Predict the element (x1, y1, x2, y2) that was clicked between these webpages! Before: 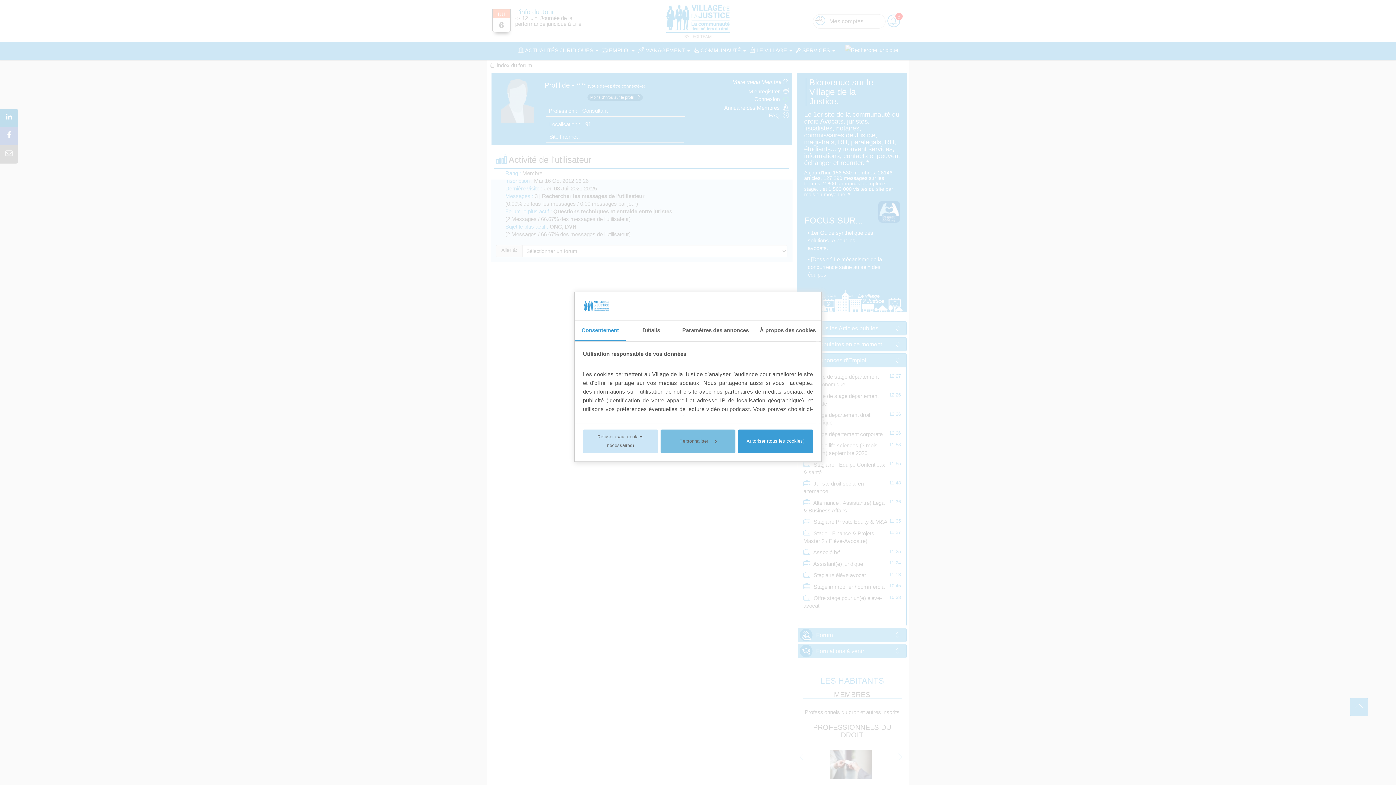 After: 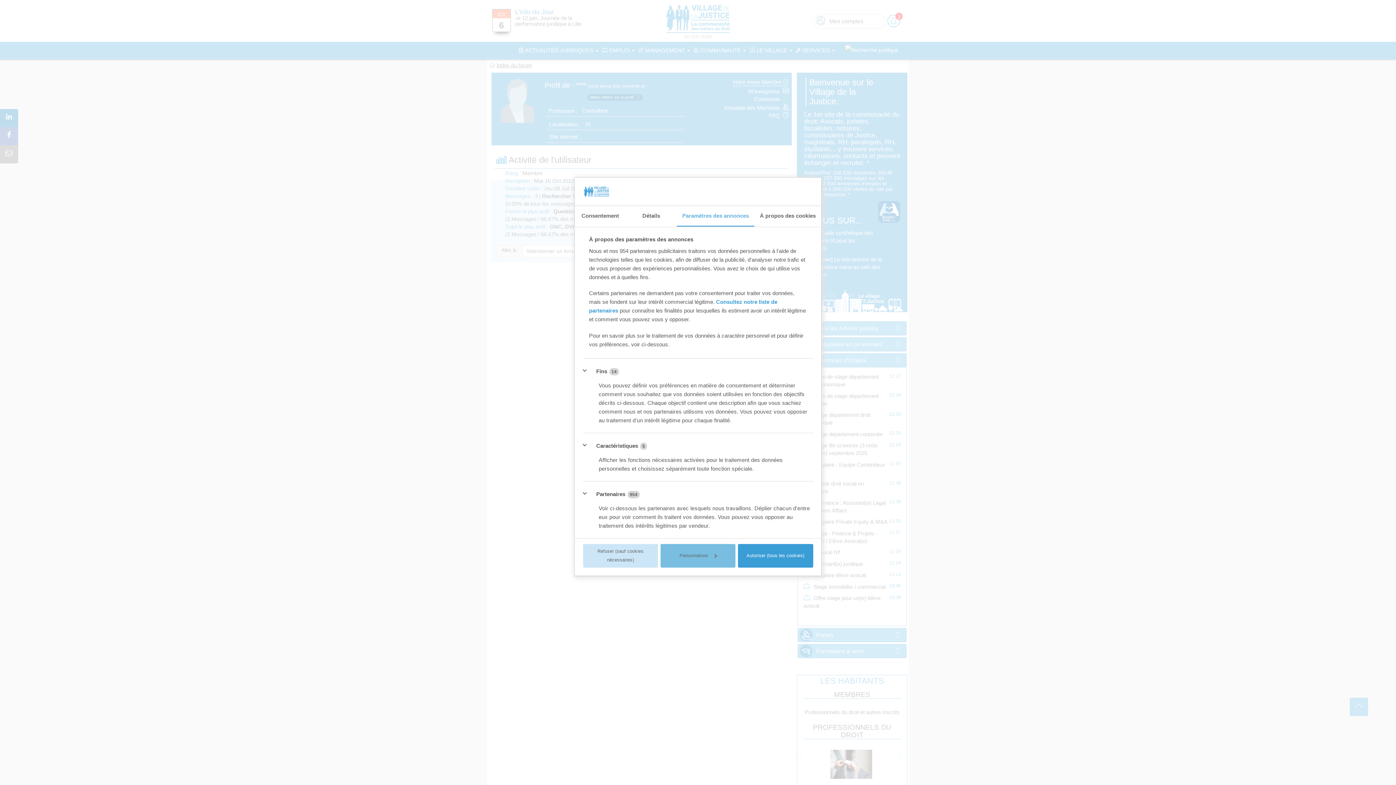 Action: bbox: (676, 320, 754, 341) label: Paramètres des annonces